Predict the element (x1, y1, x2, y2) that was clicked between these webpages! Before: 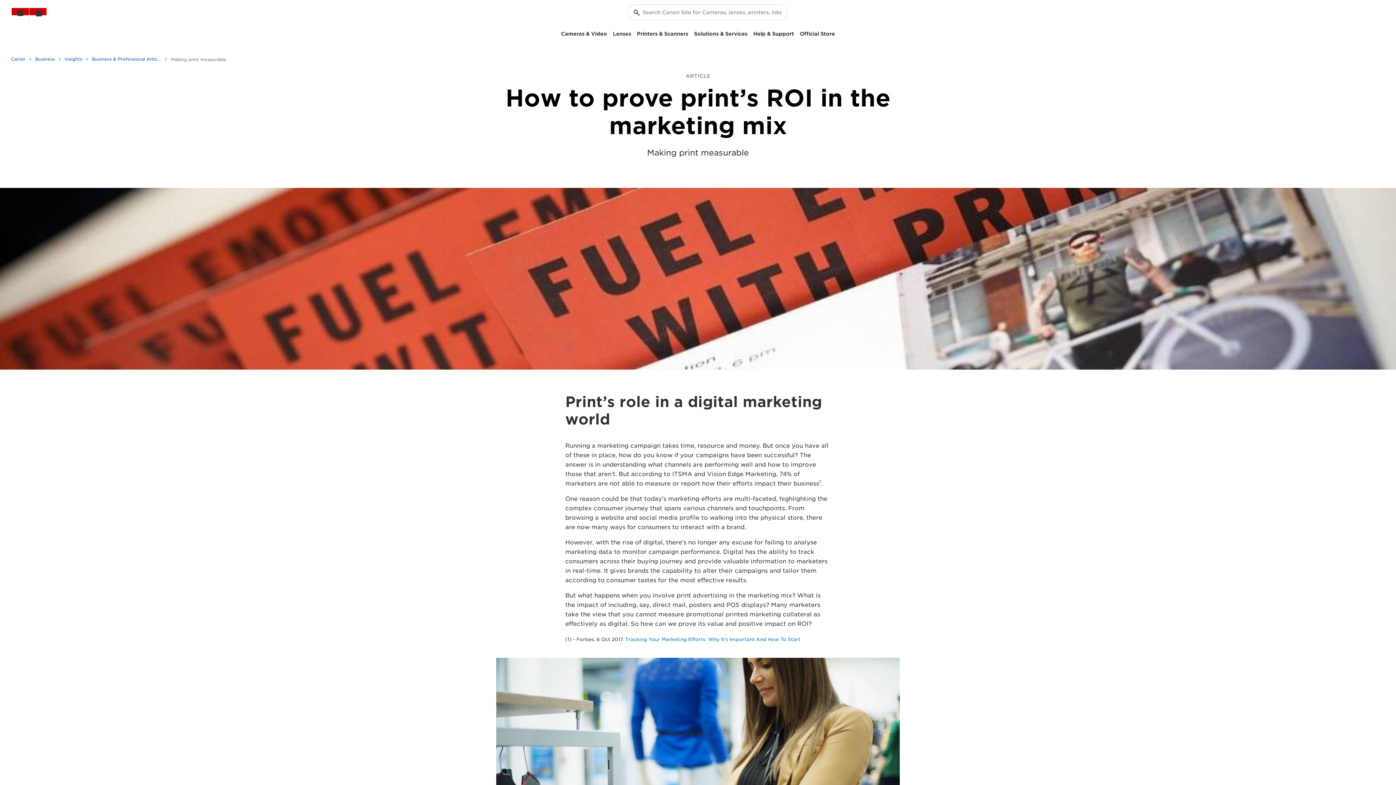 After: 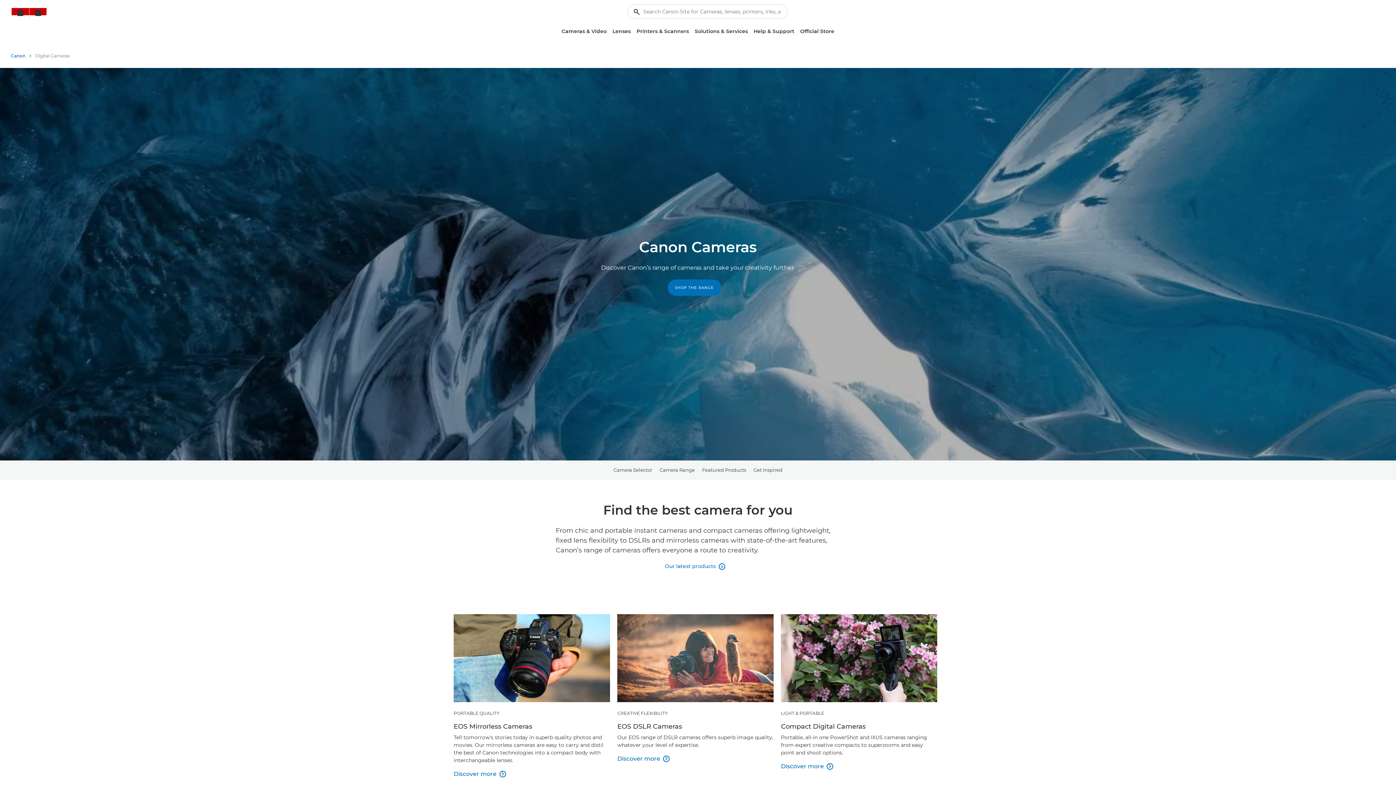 Action: bbox: (558, 28, 610, 39) label: Cameras & Video